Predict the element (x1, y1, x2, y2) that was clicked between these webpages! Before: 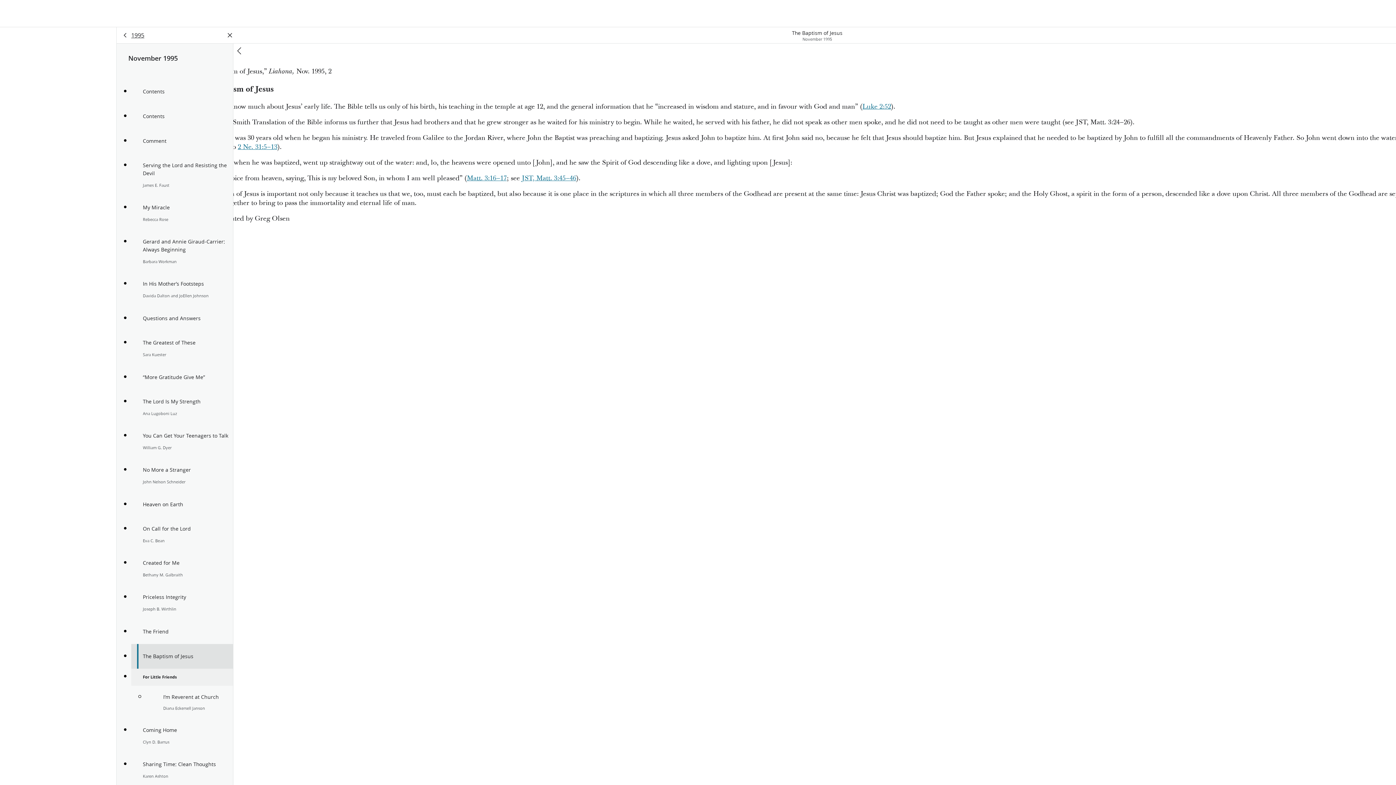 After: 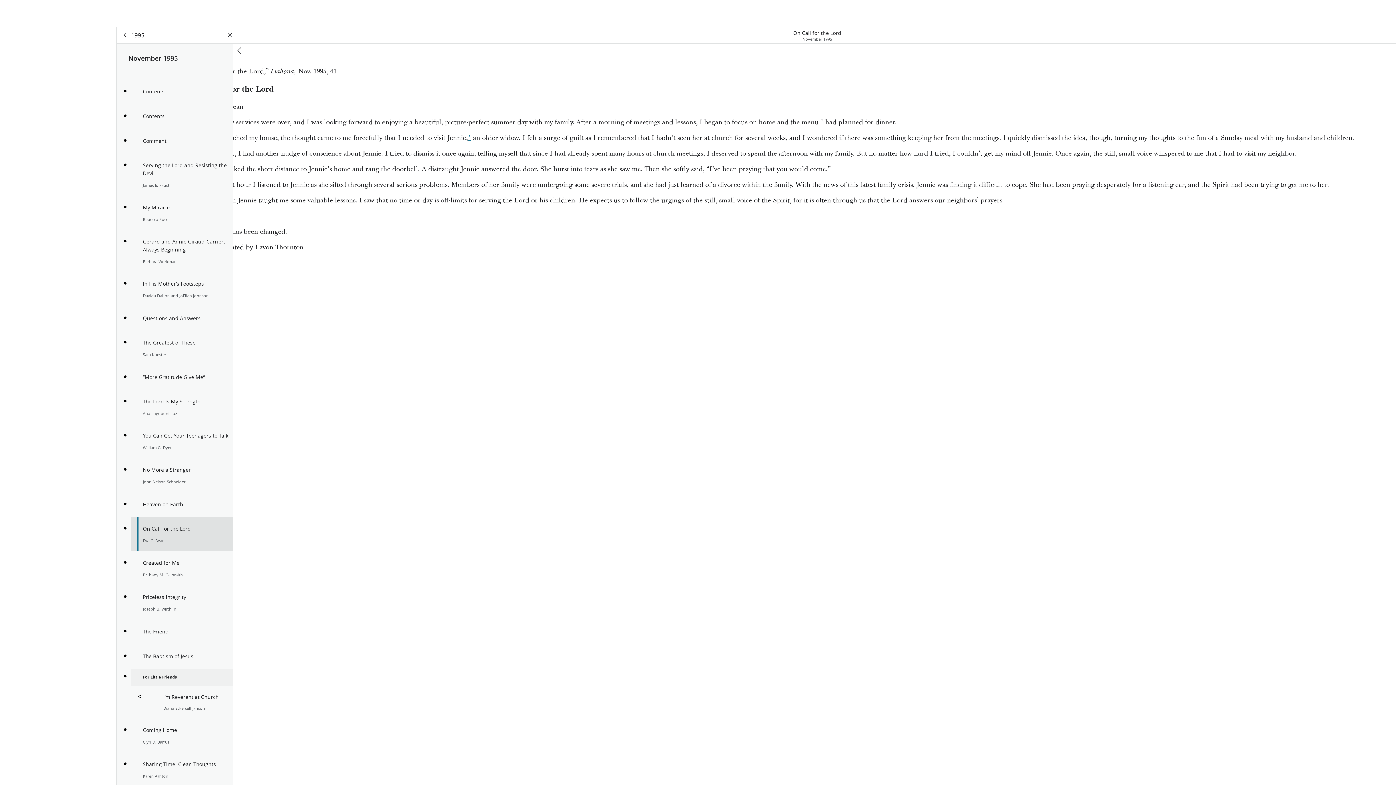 Action: label: On Call for the Lord

Eva C. Bean bbox: (131, 517, 233, 551)